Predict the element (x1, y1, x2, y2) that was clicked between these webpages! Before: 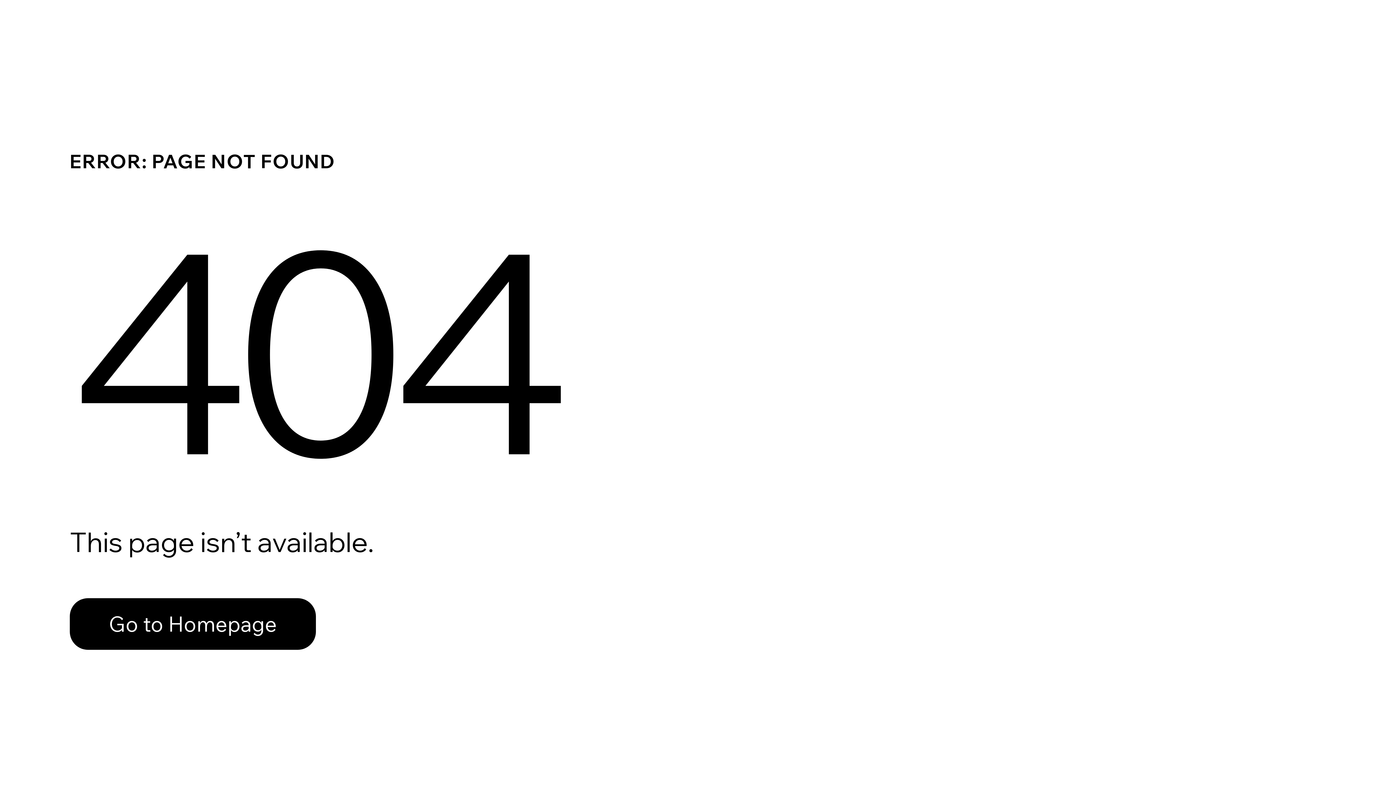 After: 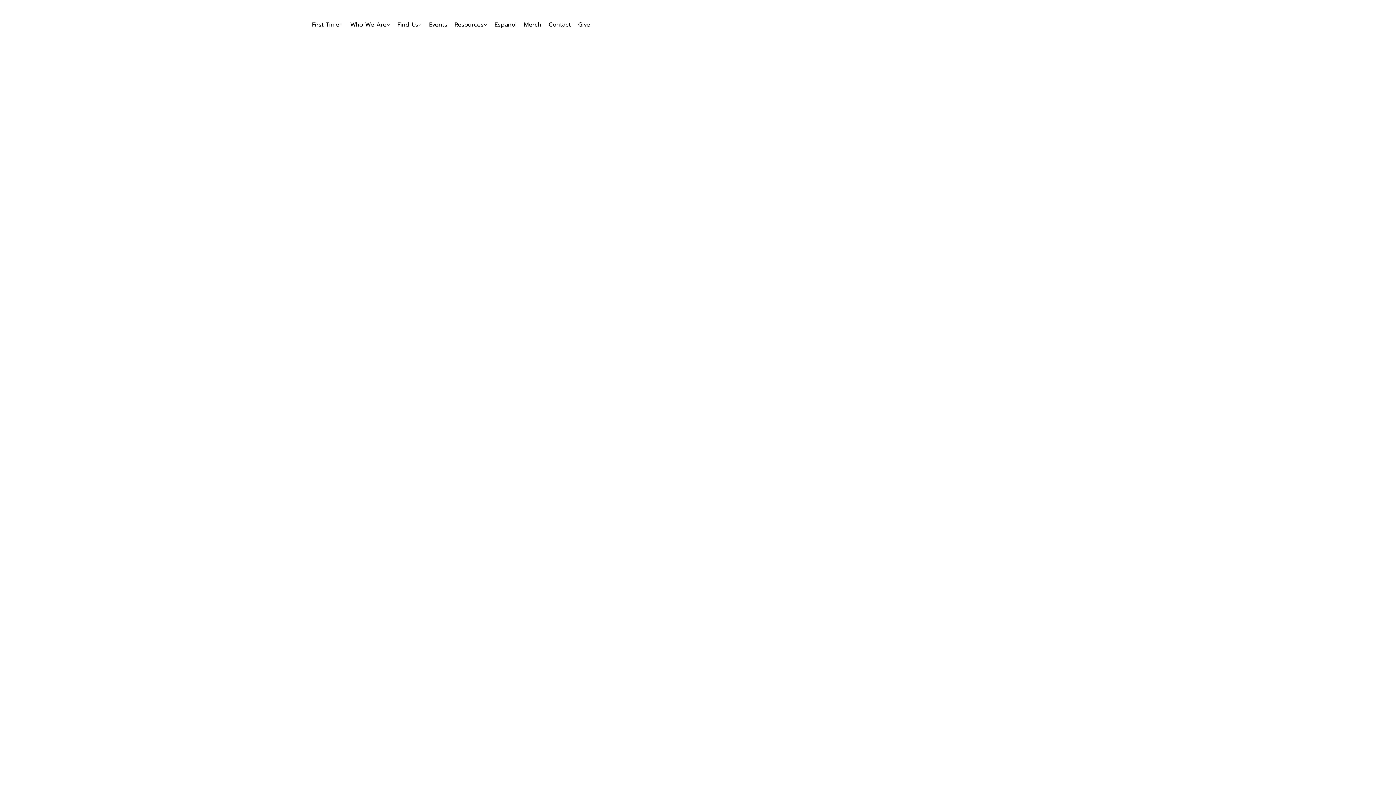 Action: label: Go to Homepage bbox: (69, 582, 768, 659)